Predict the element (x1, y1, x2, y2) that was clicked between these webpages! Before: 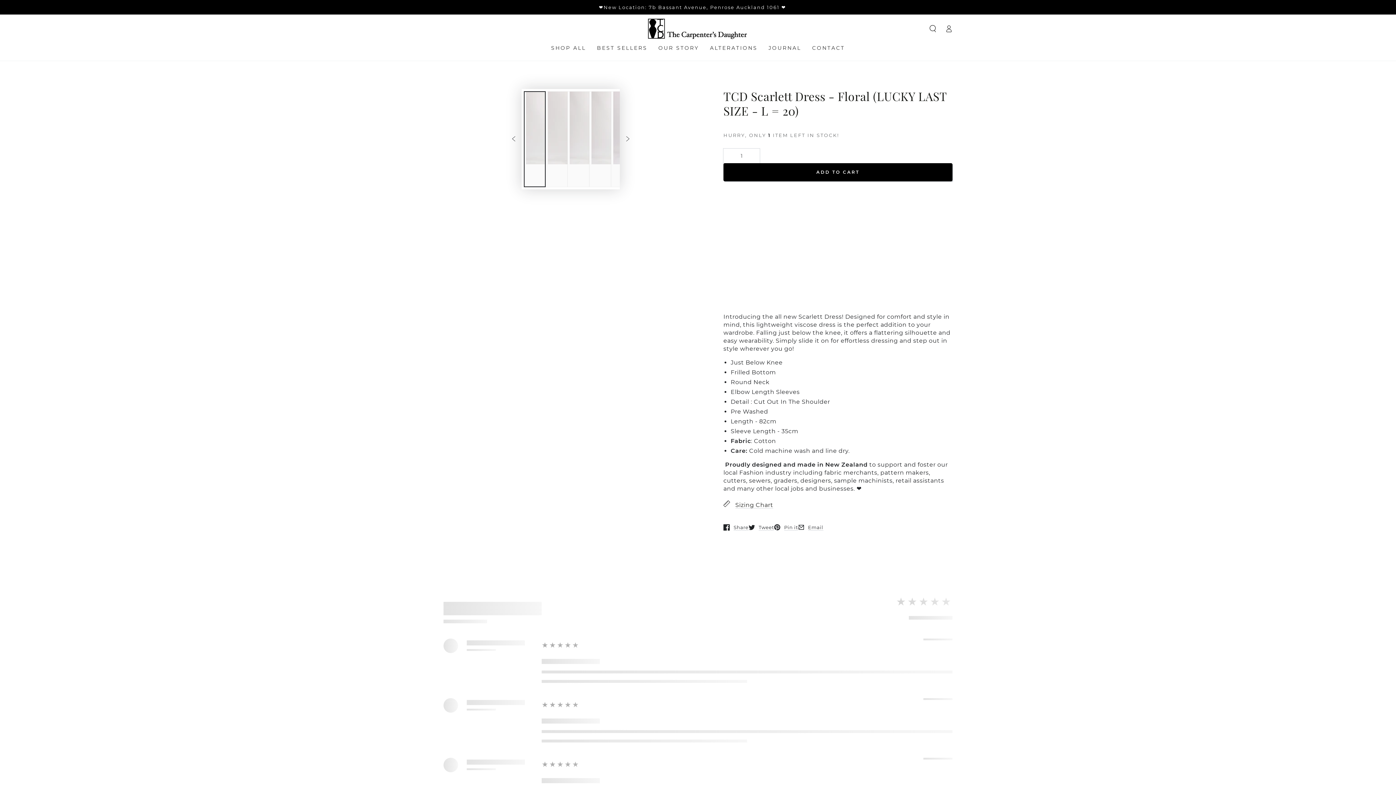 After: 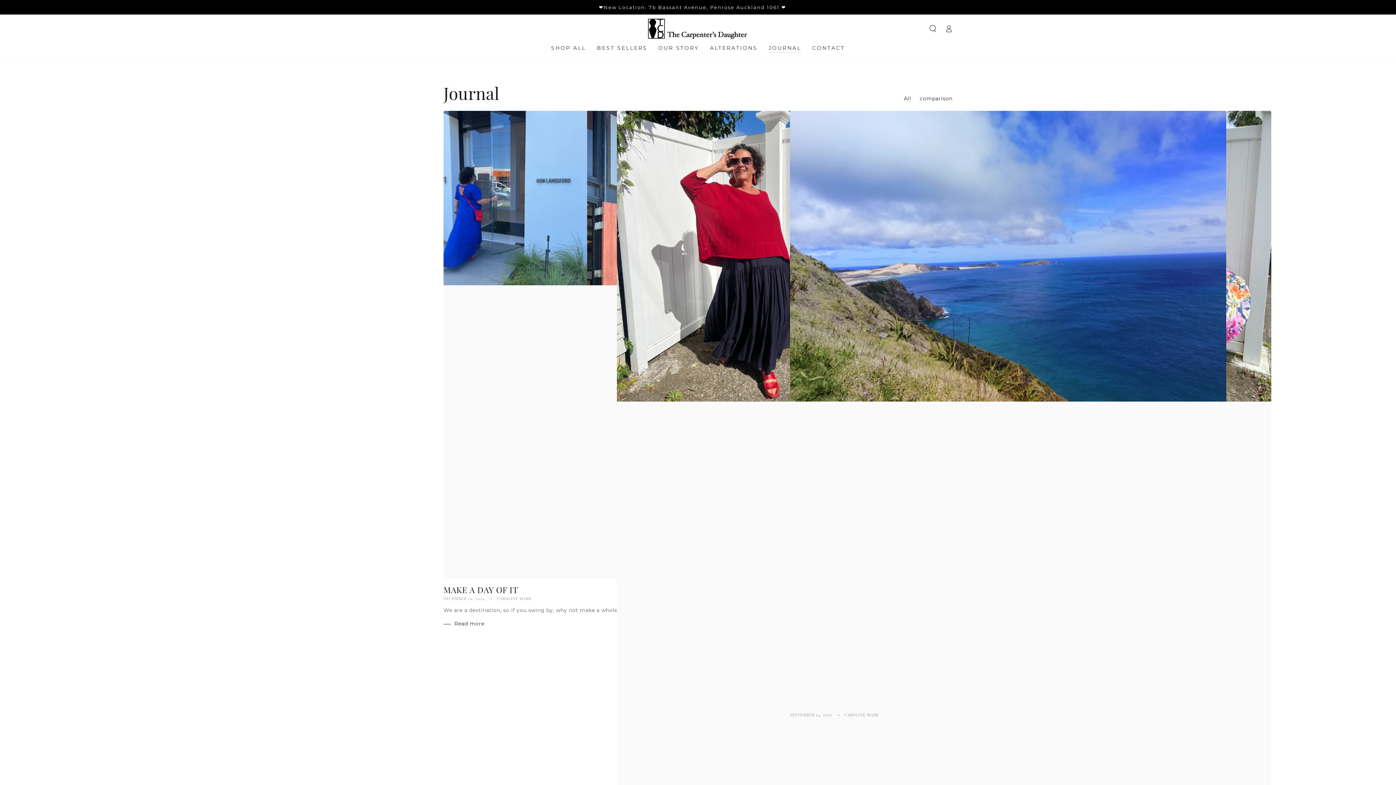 Action: label: JOURNAL bbox: (763, 39, 806, 57)